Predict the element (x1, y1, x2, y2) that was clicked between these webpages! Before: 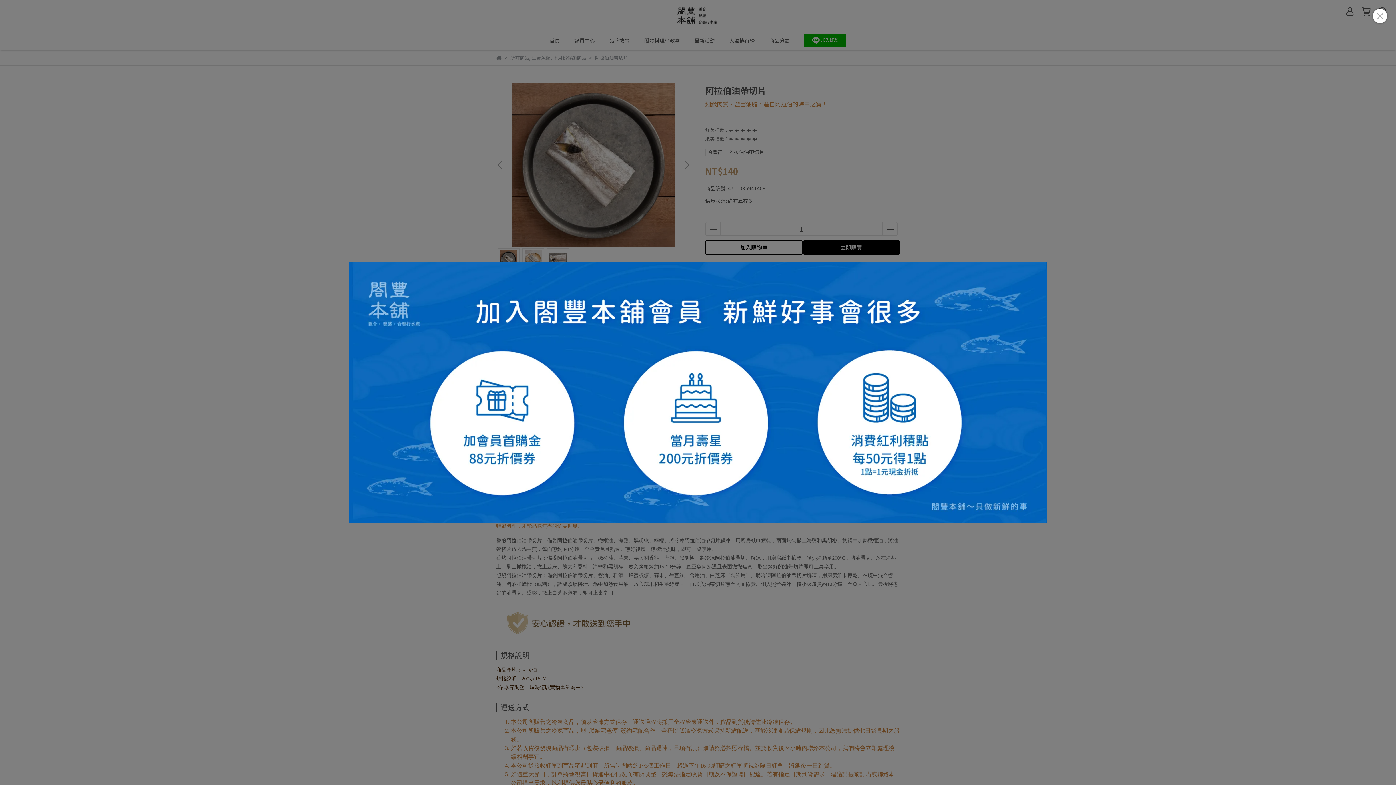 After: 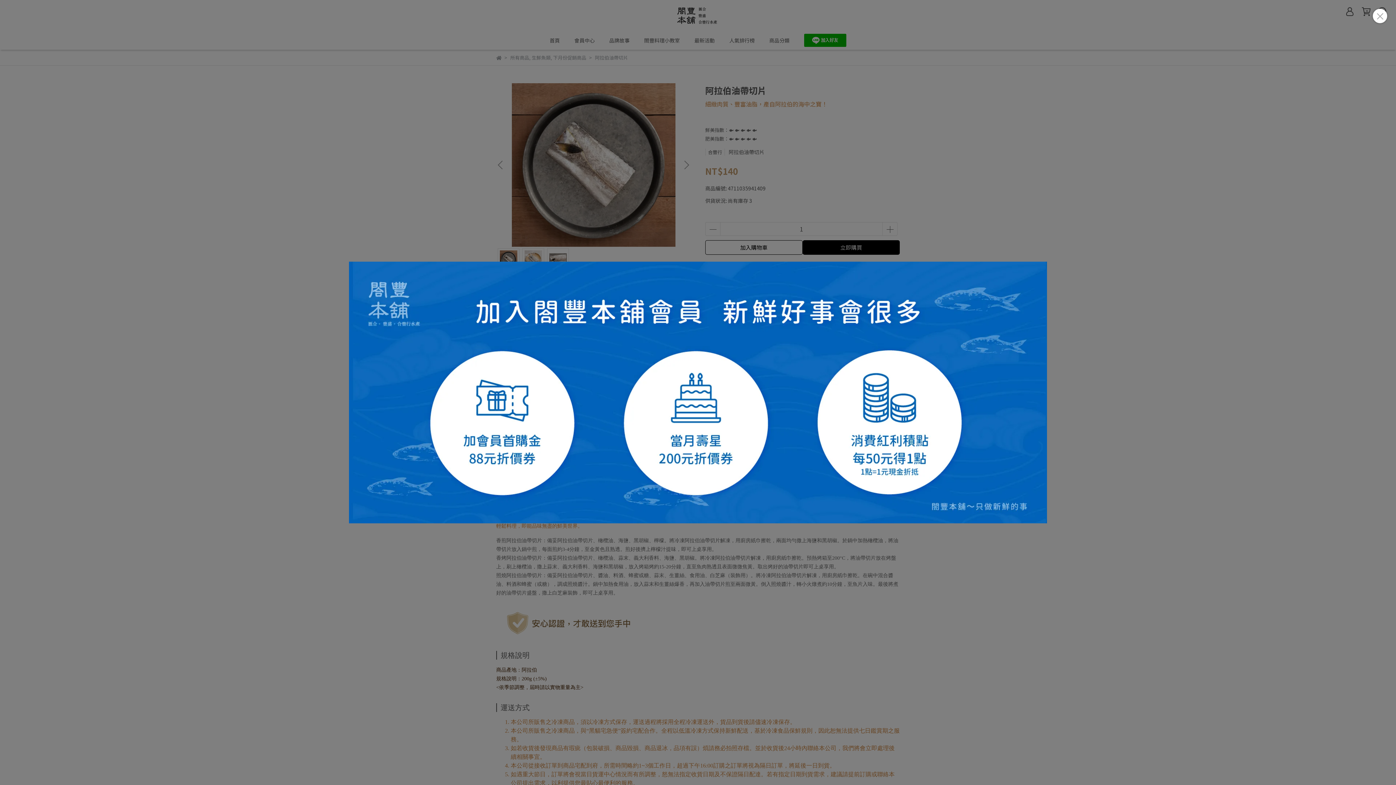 Action: bbox: (349, 261, 1047, 523)